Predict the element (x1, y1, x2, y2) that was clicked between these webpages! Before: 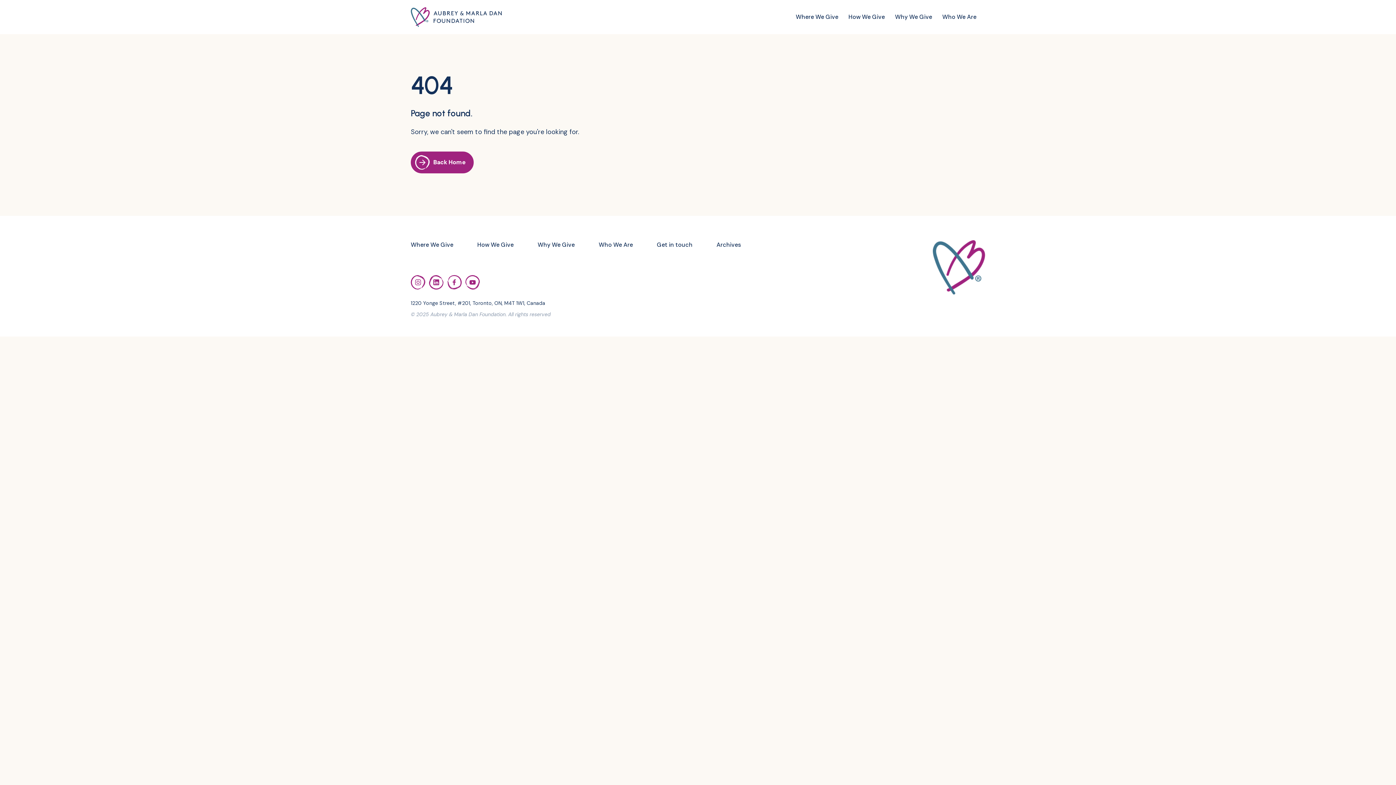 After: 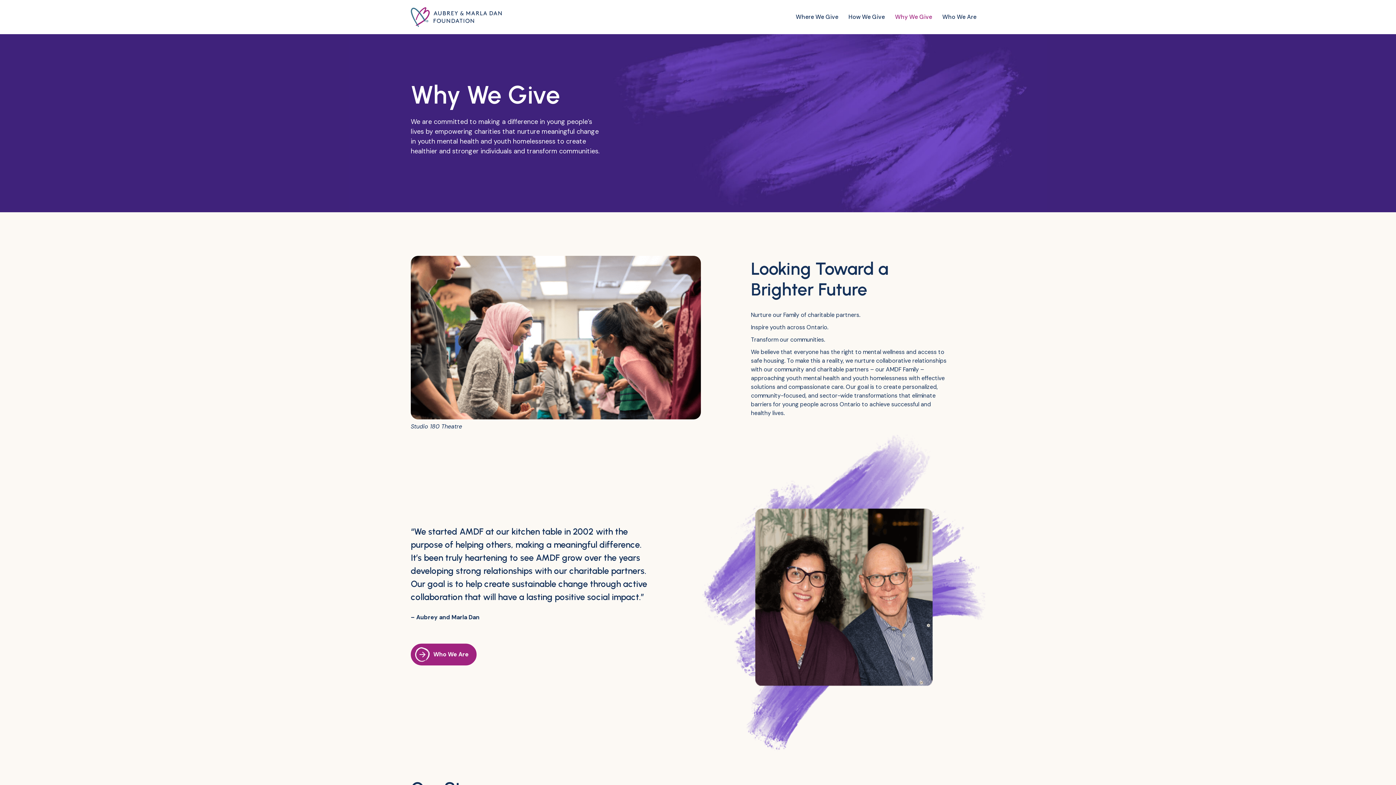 Action: bbox: (895, 9, 932, 24) label: Why We Give